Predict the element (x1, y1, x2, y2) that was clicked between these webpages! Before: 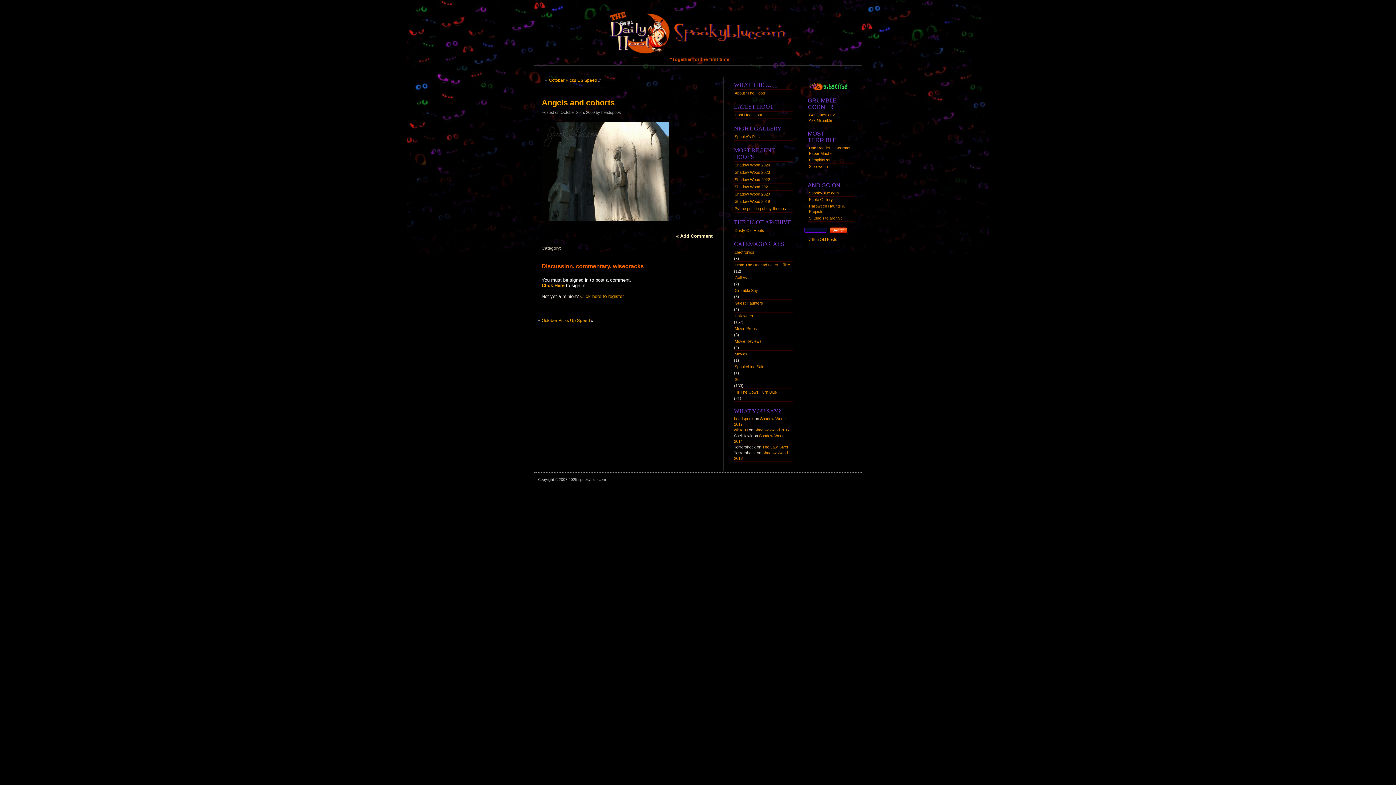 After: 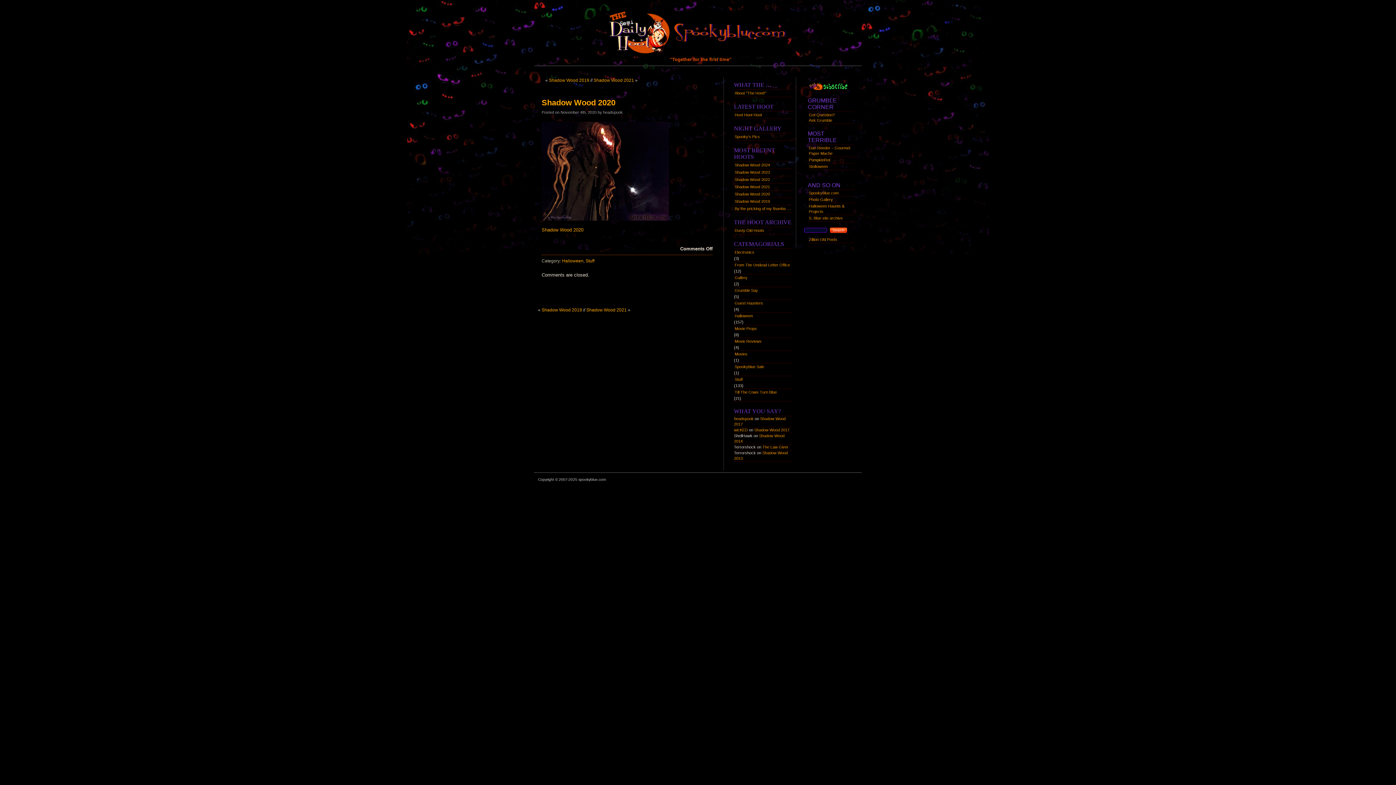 Action: label: Shadow Wood 2020 bbox: (734, 190, 793, 197)